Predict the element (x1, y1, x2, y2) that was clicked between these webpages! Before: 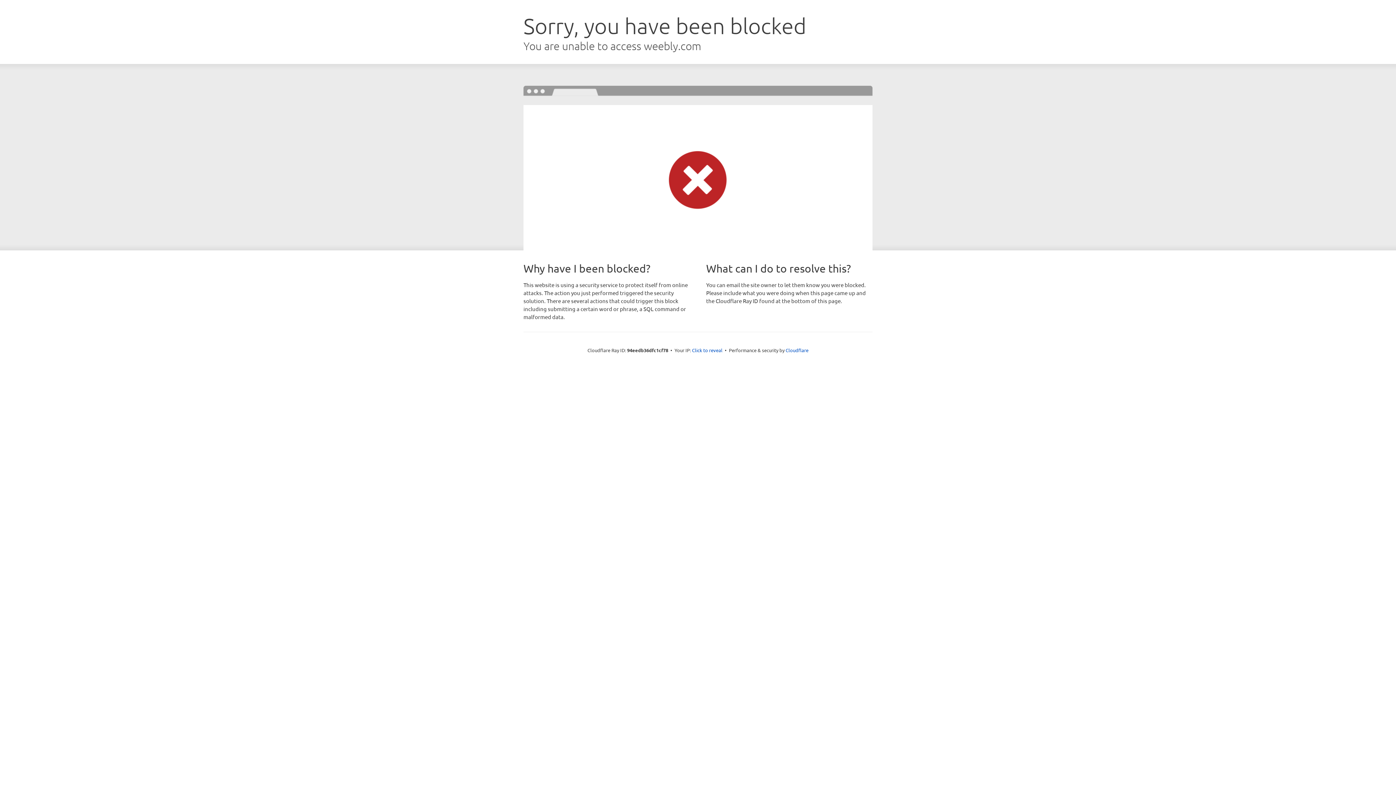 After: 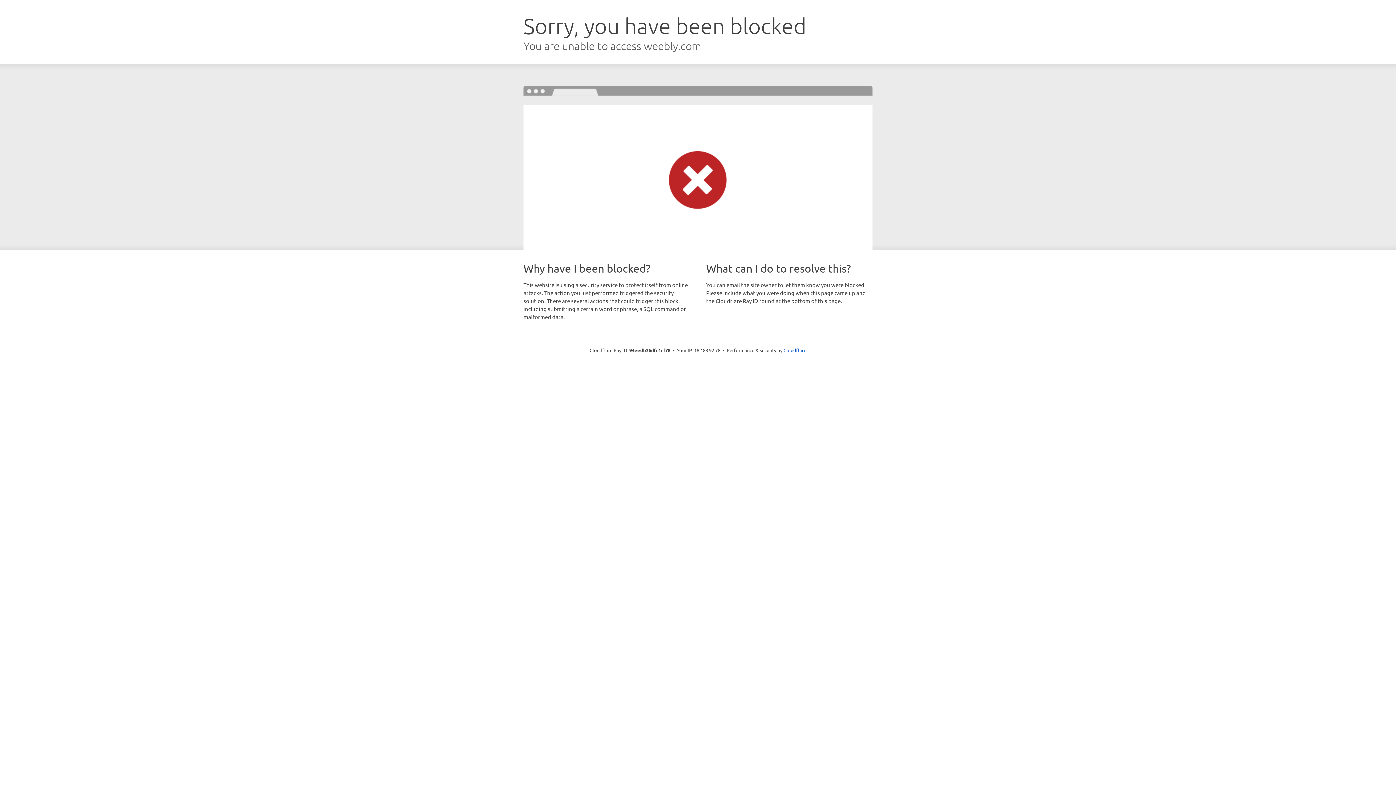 Action: bbox: (692, 346, 722, 353) label: Click to reveal